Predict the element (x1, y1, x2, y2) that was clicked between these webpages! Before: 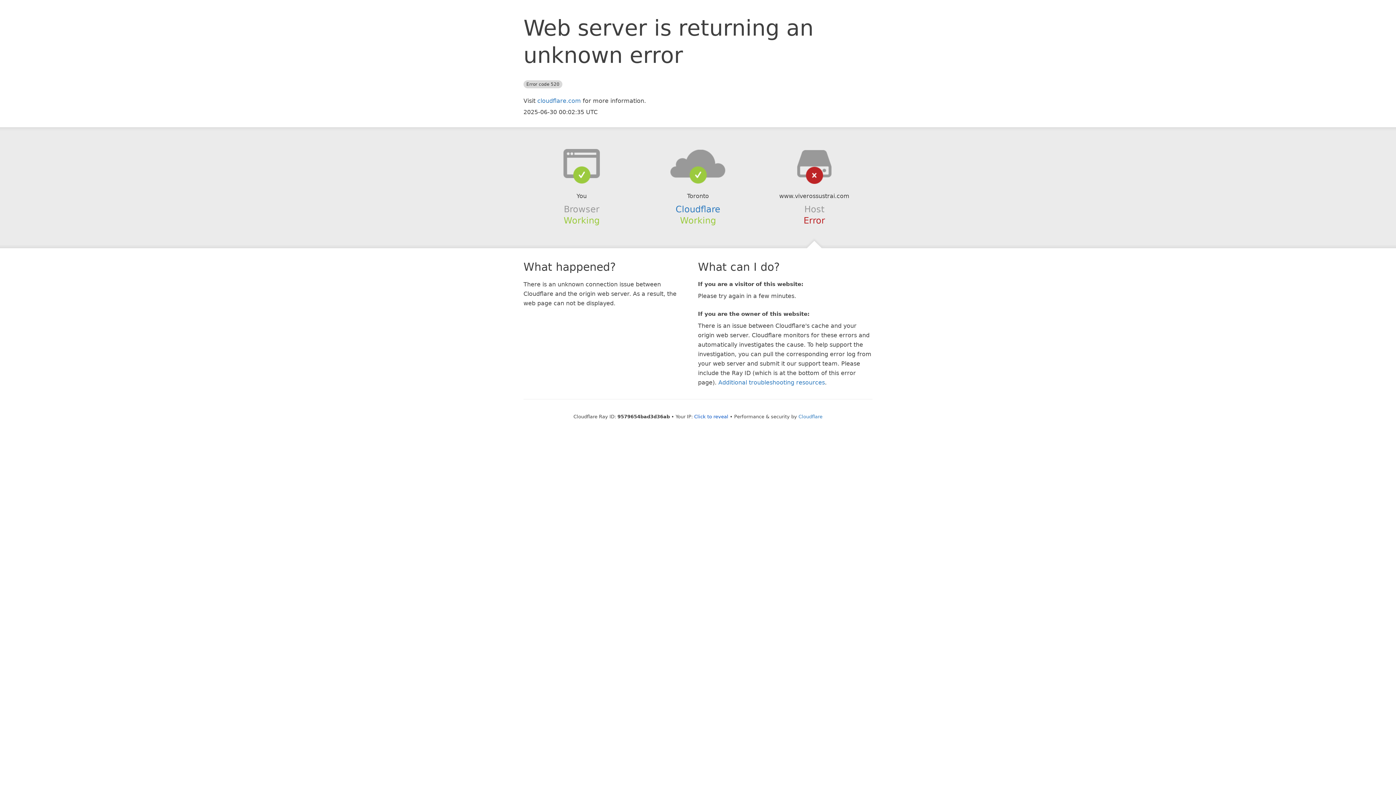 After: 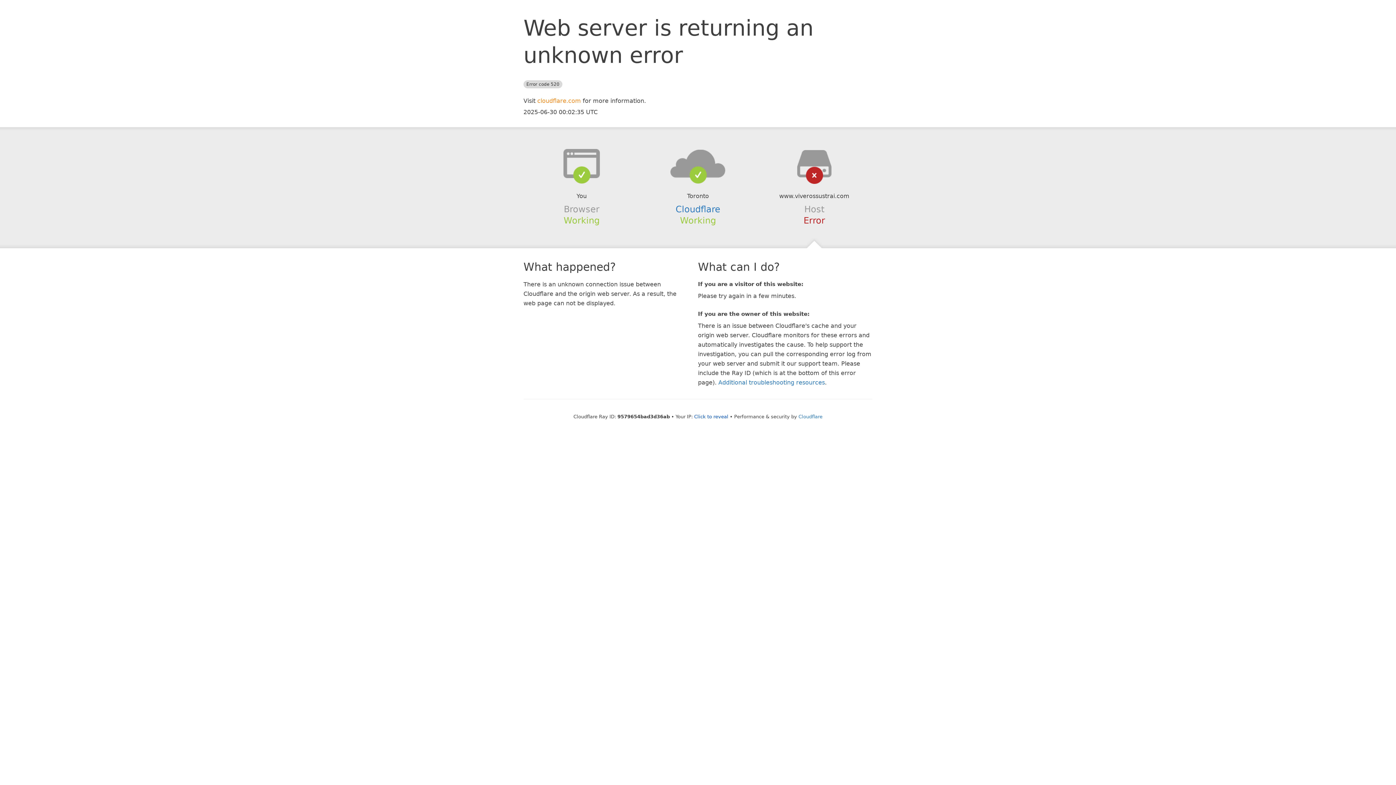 Action: label: cloudflare.com bbox: (537, 97, 581, 104)